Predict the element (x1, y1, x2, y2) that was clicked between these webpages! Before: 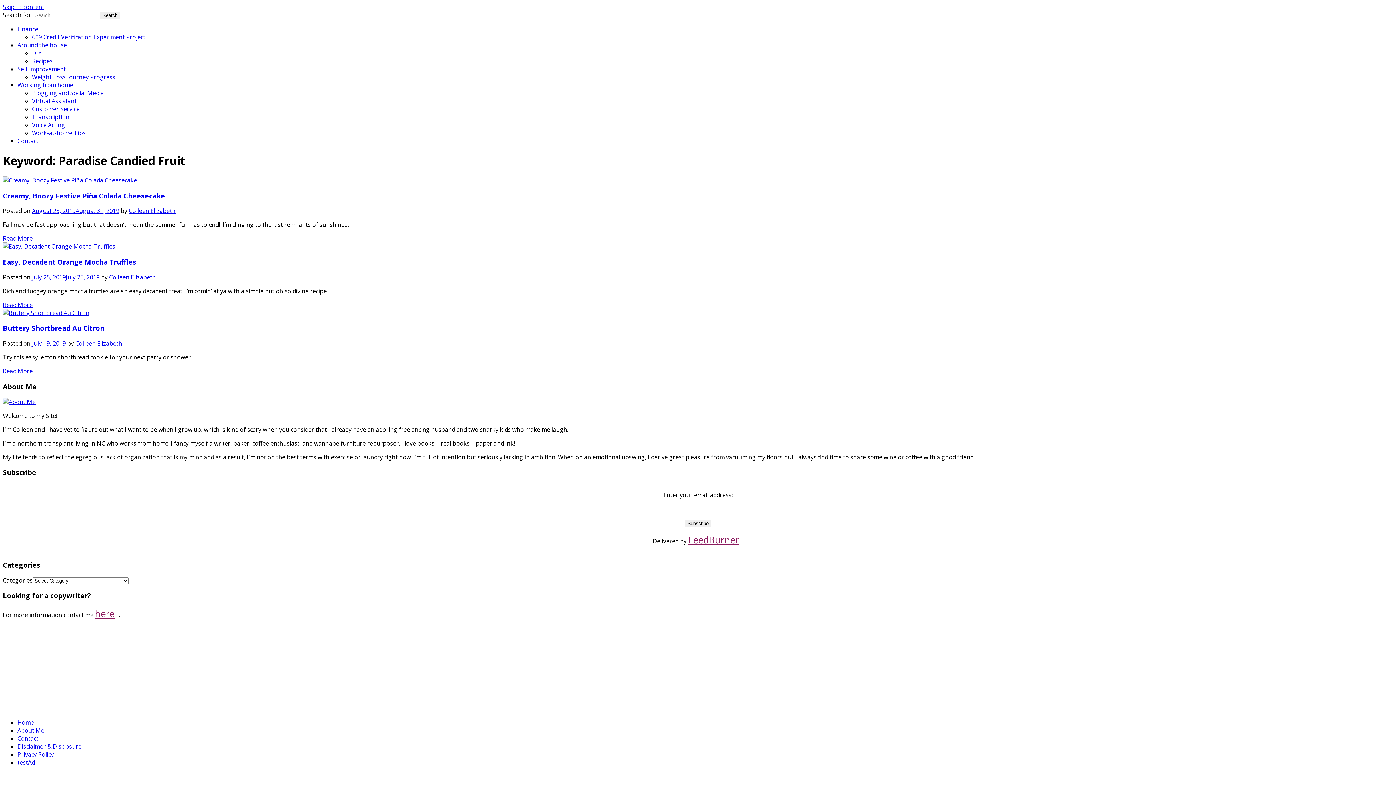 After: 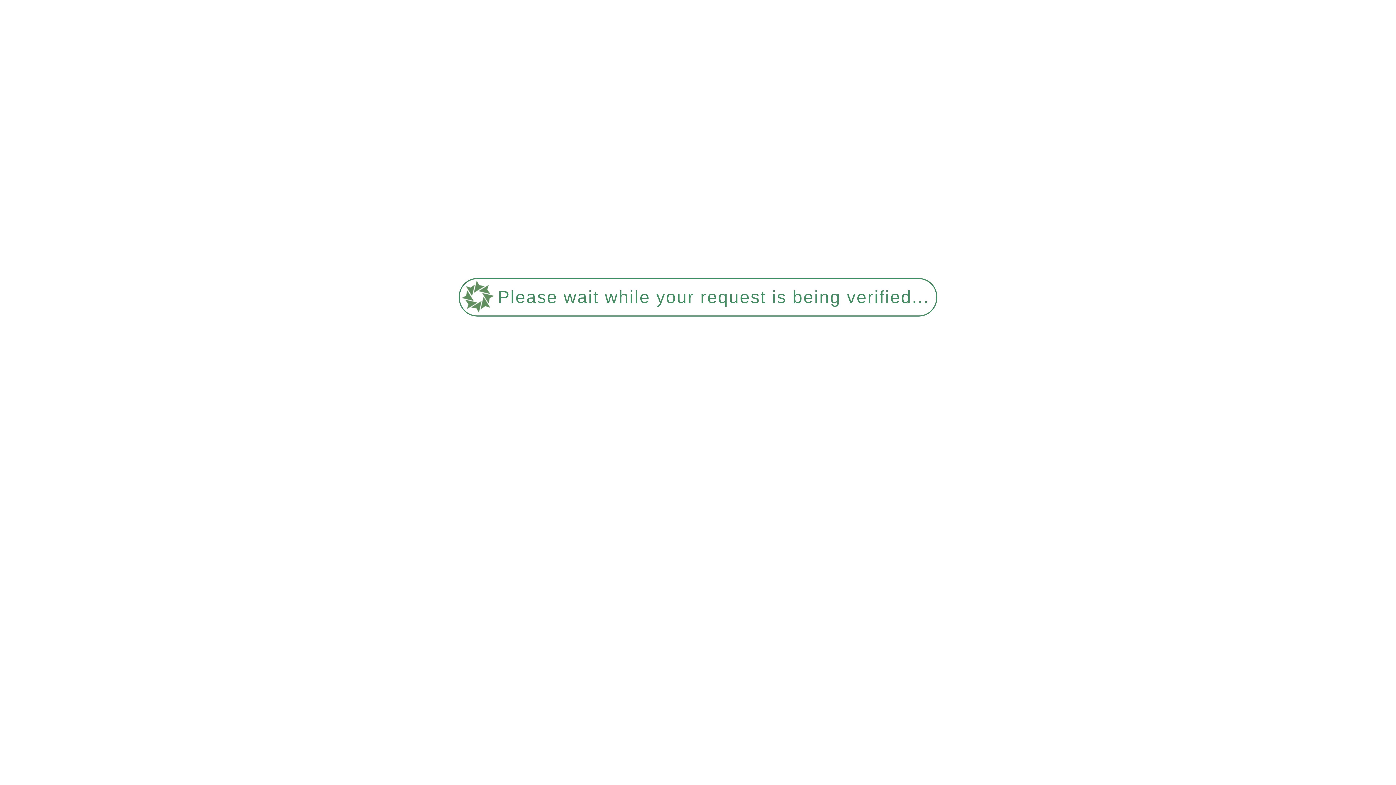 Action: label: Contact bbox: (17, 137, 38, 145)